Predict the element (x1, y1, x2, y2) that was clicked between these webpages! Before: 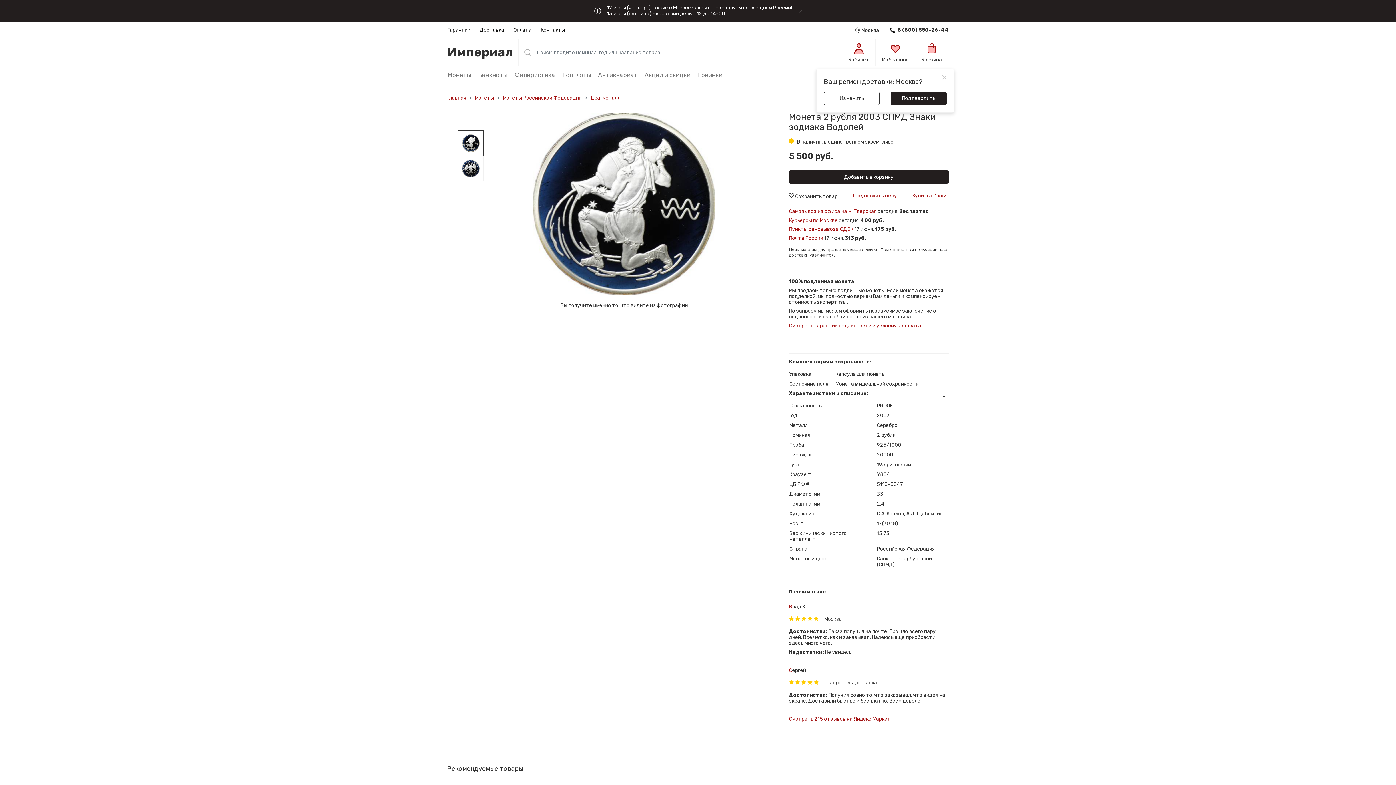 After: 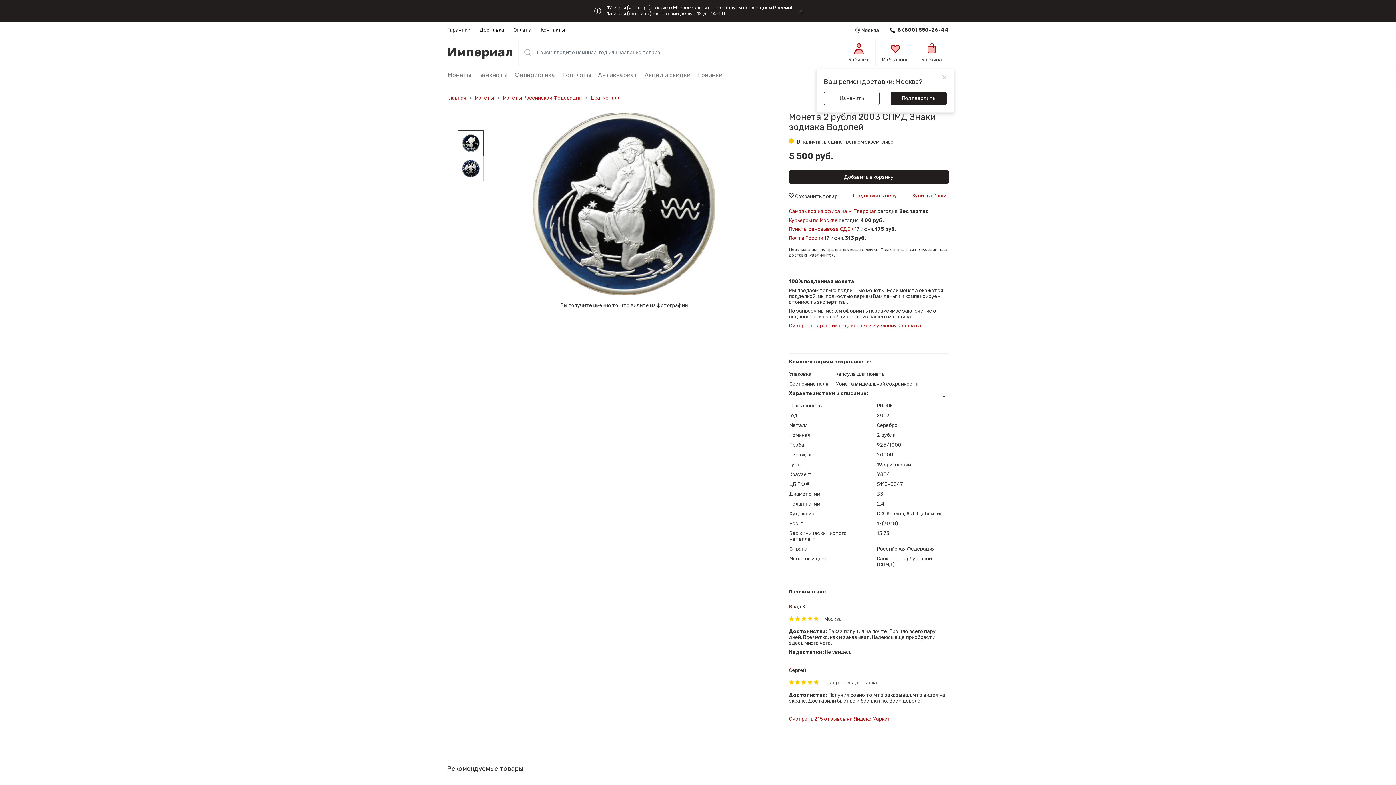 Action: bbox: (458, 155, 483, 181)